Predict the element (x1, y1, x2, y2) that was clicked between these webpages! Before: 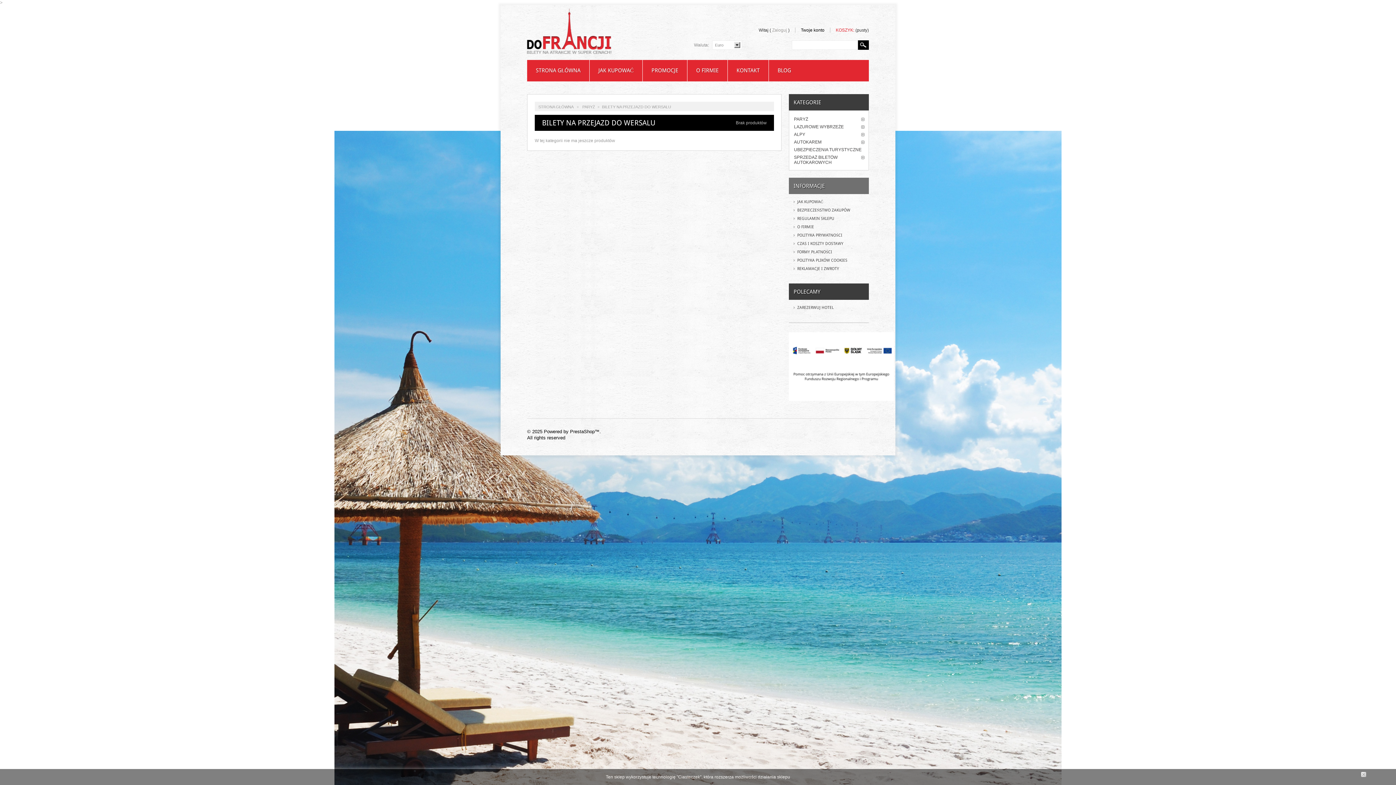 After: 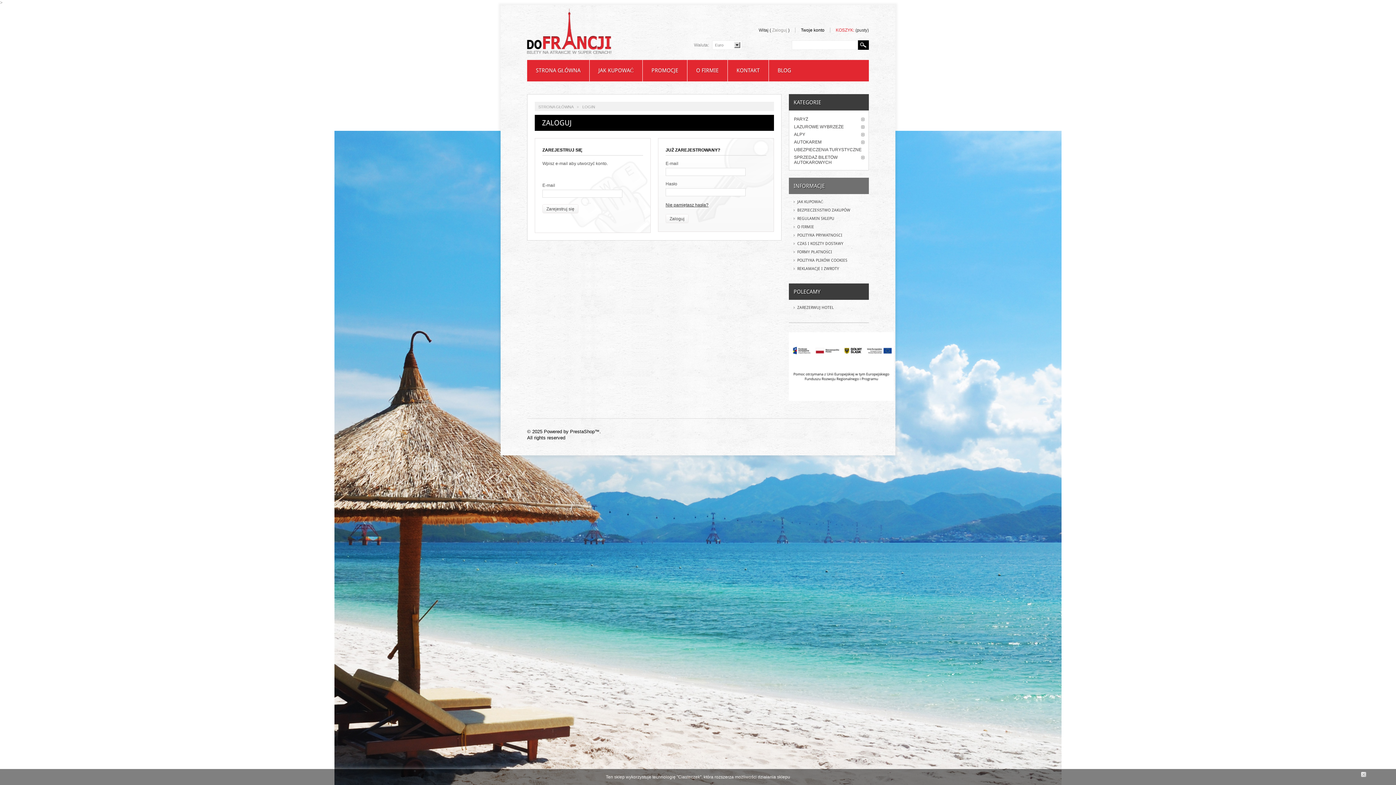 Action: label: Twoje konto bbox: (801, 27, 824, 32)